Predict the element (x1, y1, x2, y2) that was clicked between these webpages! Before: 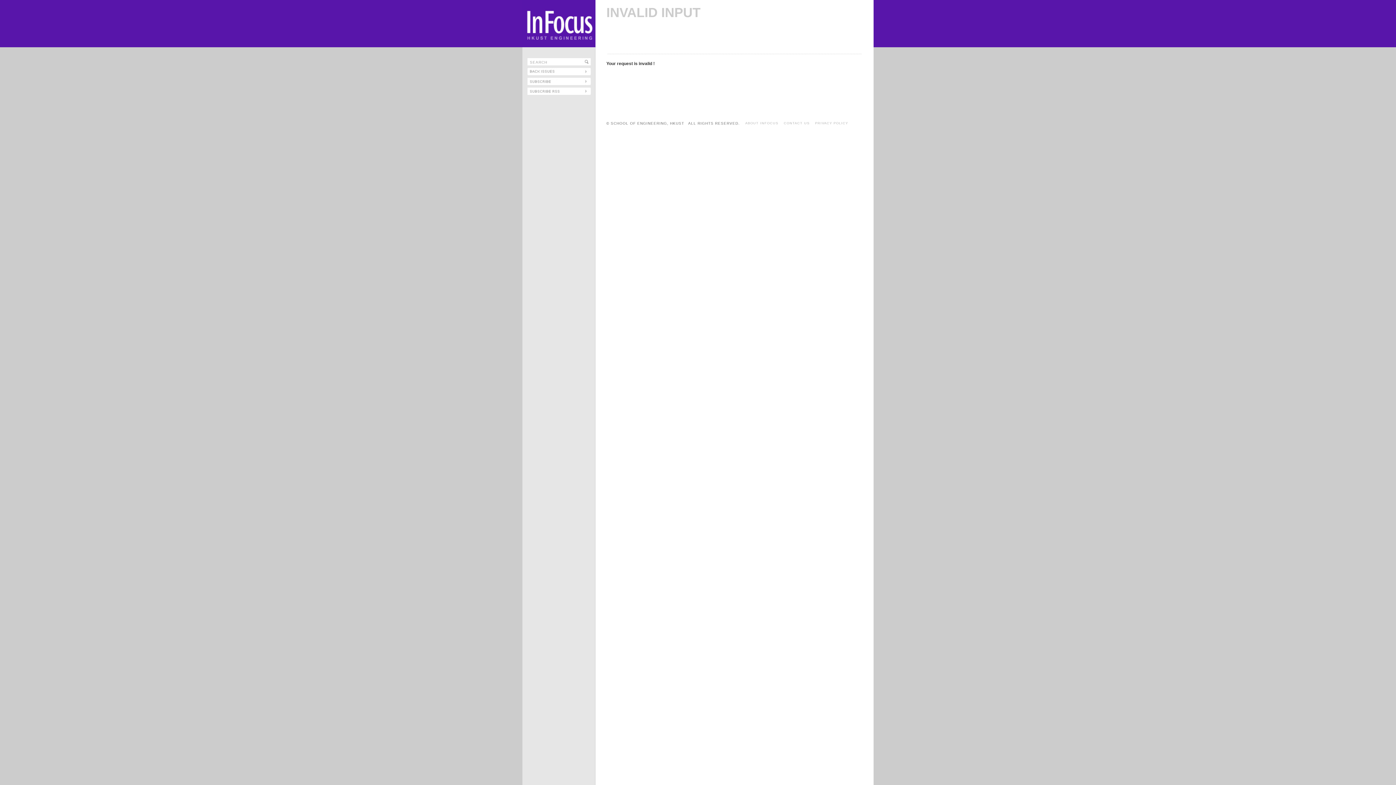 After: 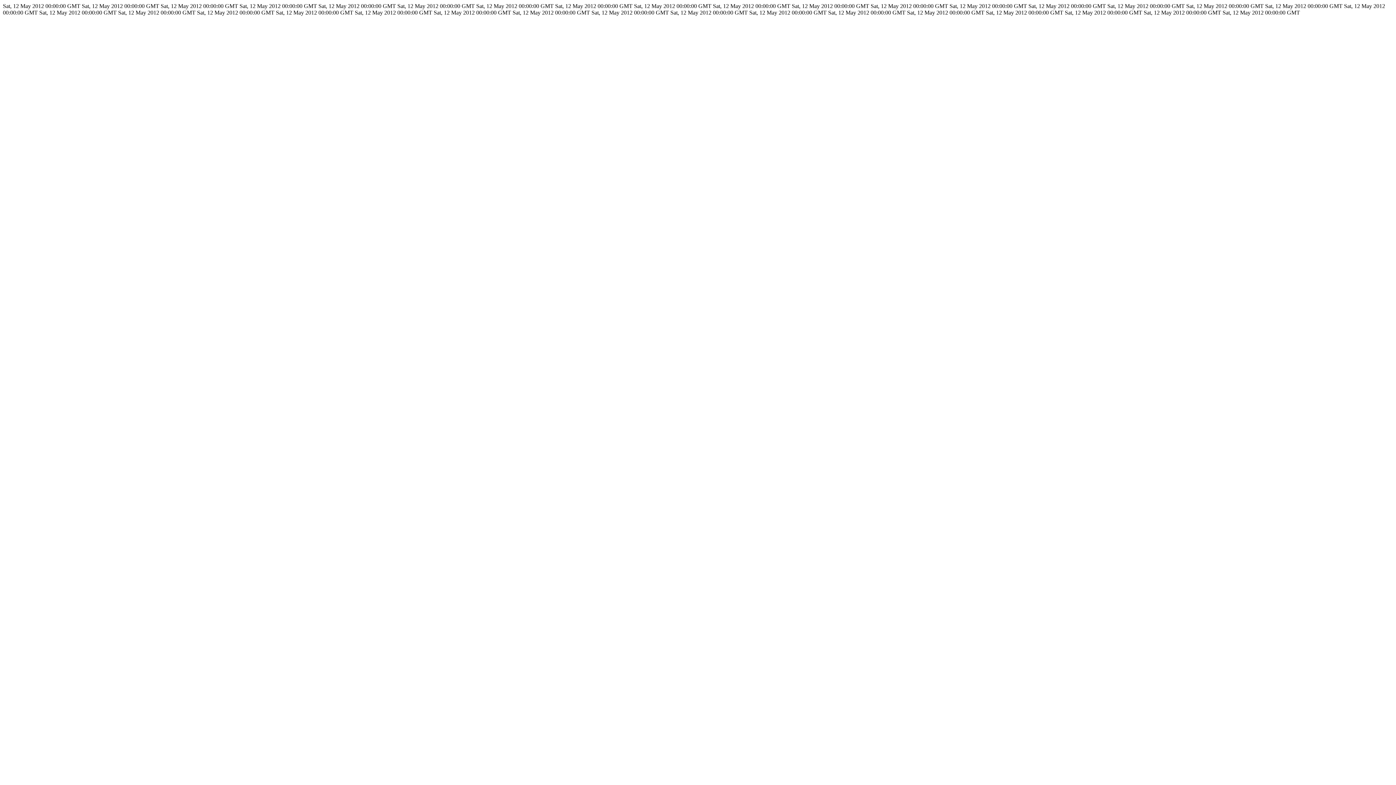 Action: bbox: (527, 87, 590, 93)